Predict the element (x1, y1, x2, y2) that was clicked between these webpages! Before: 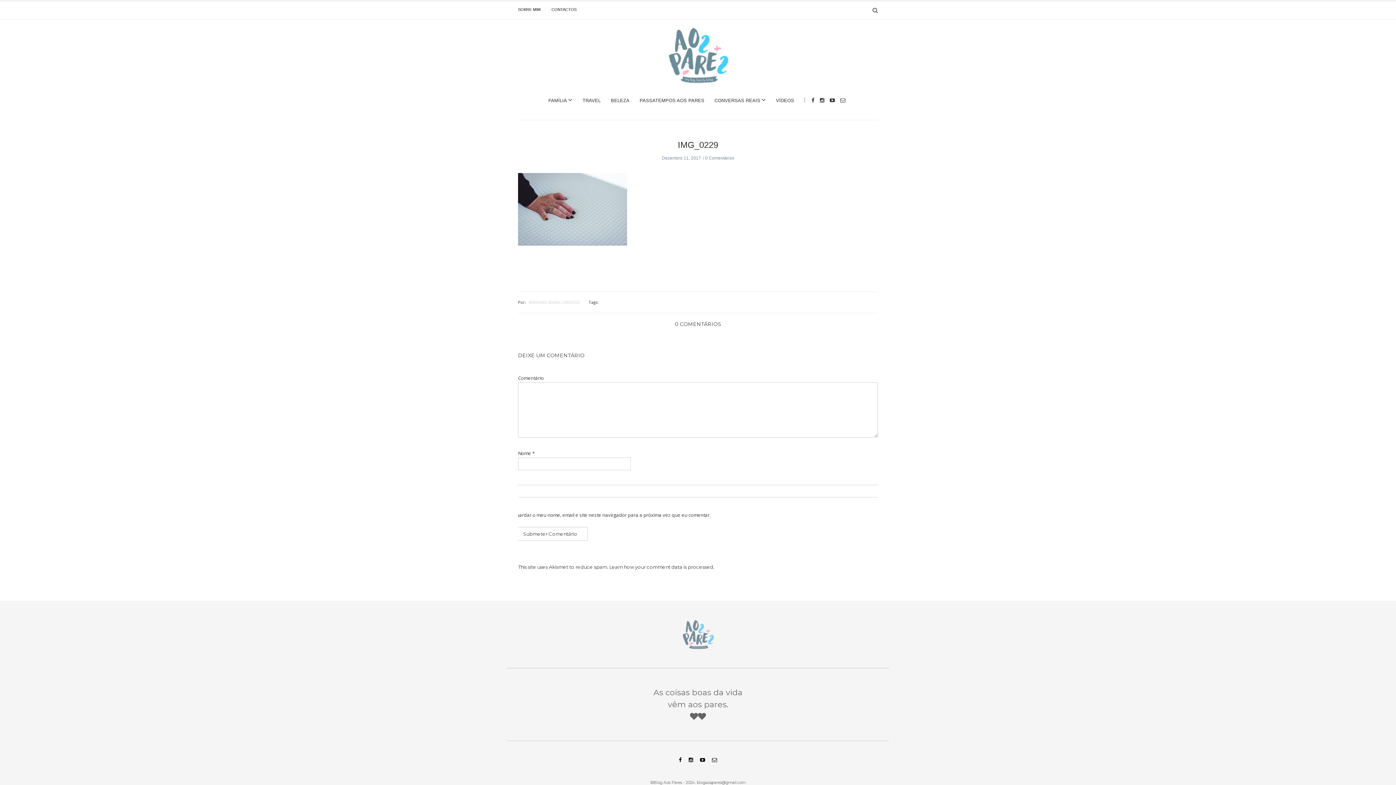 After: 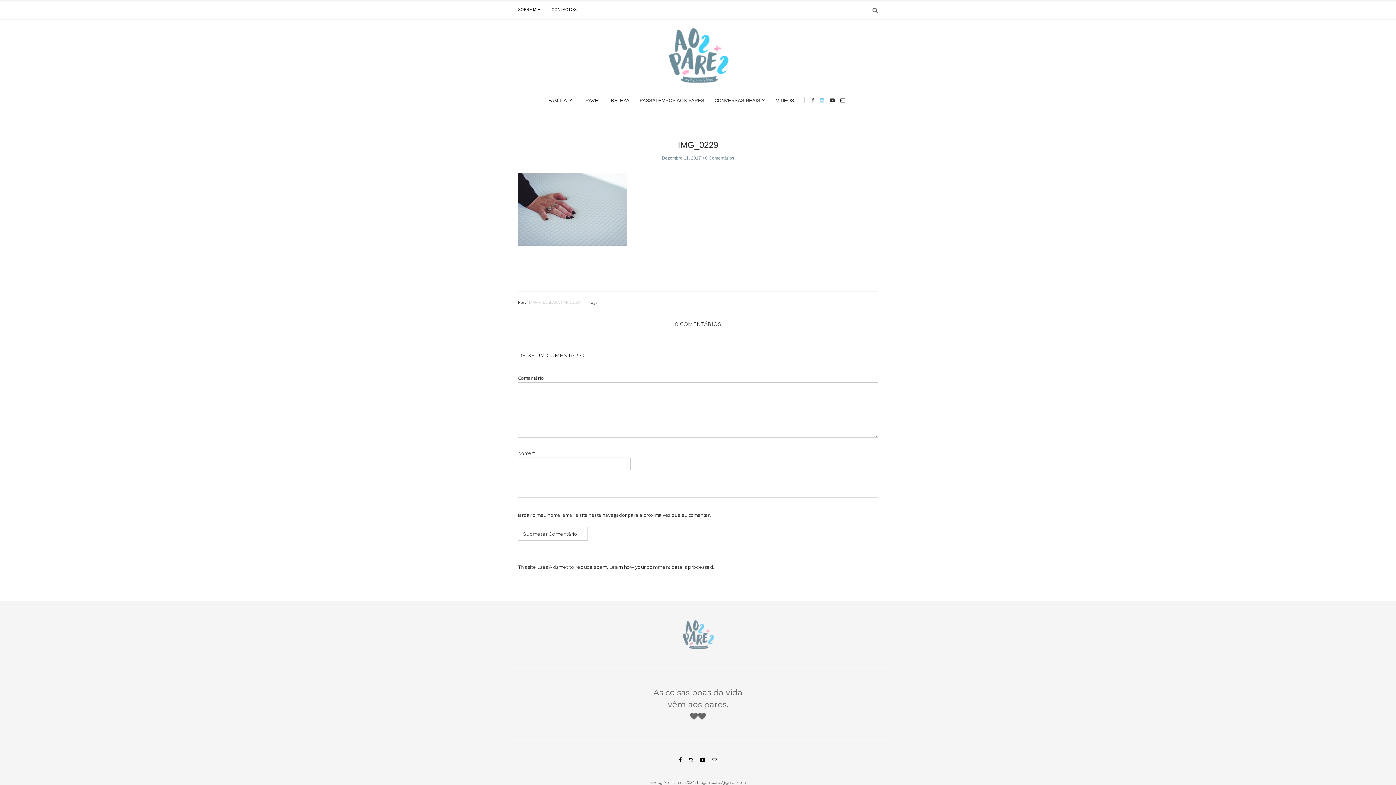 Action: bbox: (820, 97, 824, 103)